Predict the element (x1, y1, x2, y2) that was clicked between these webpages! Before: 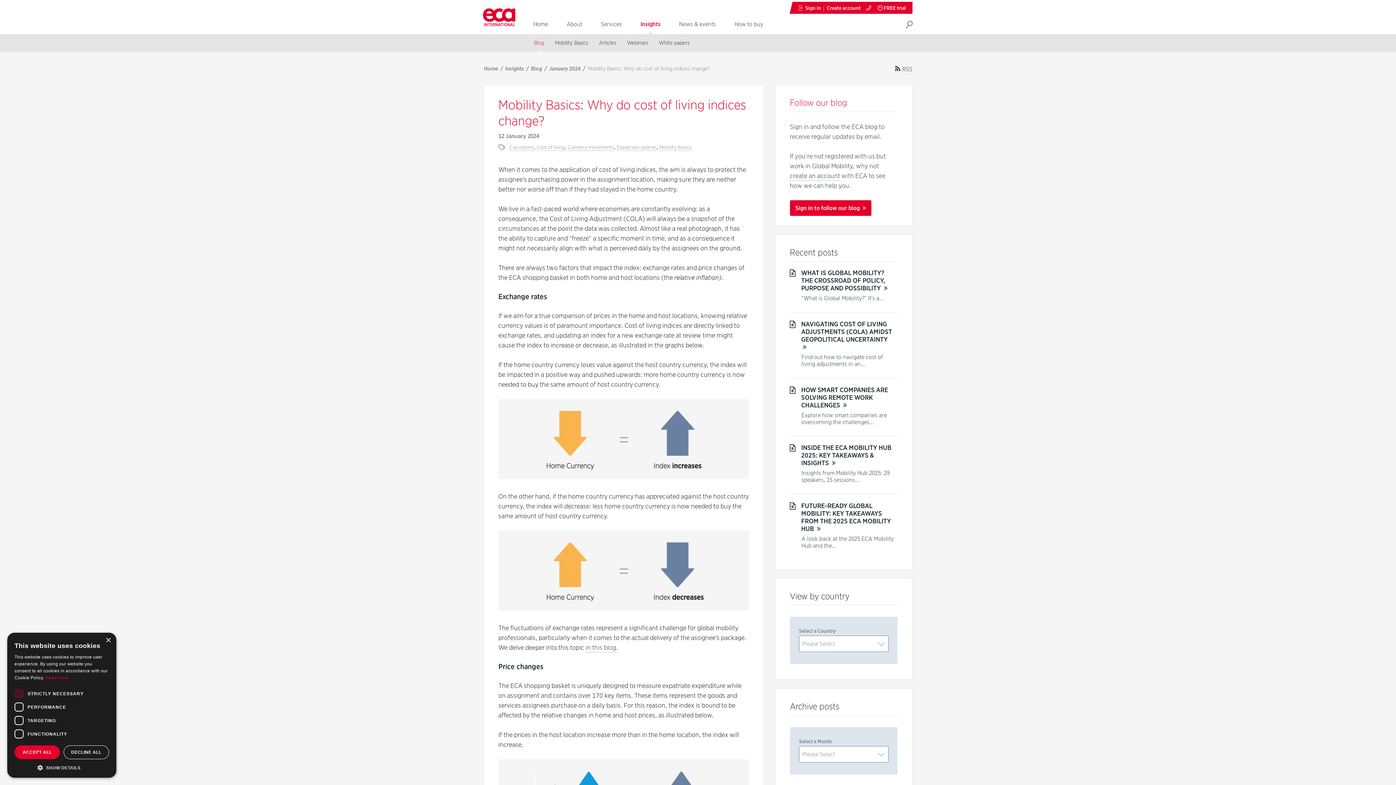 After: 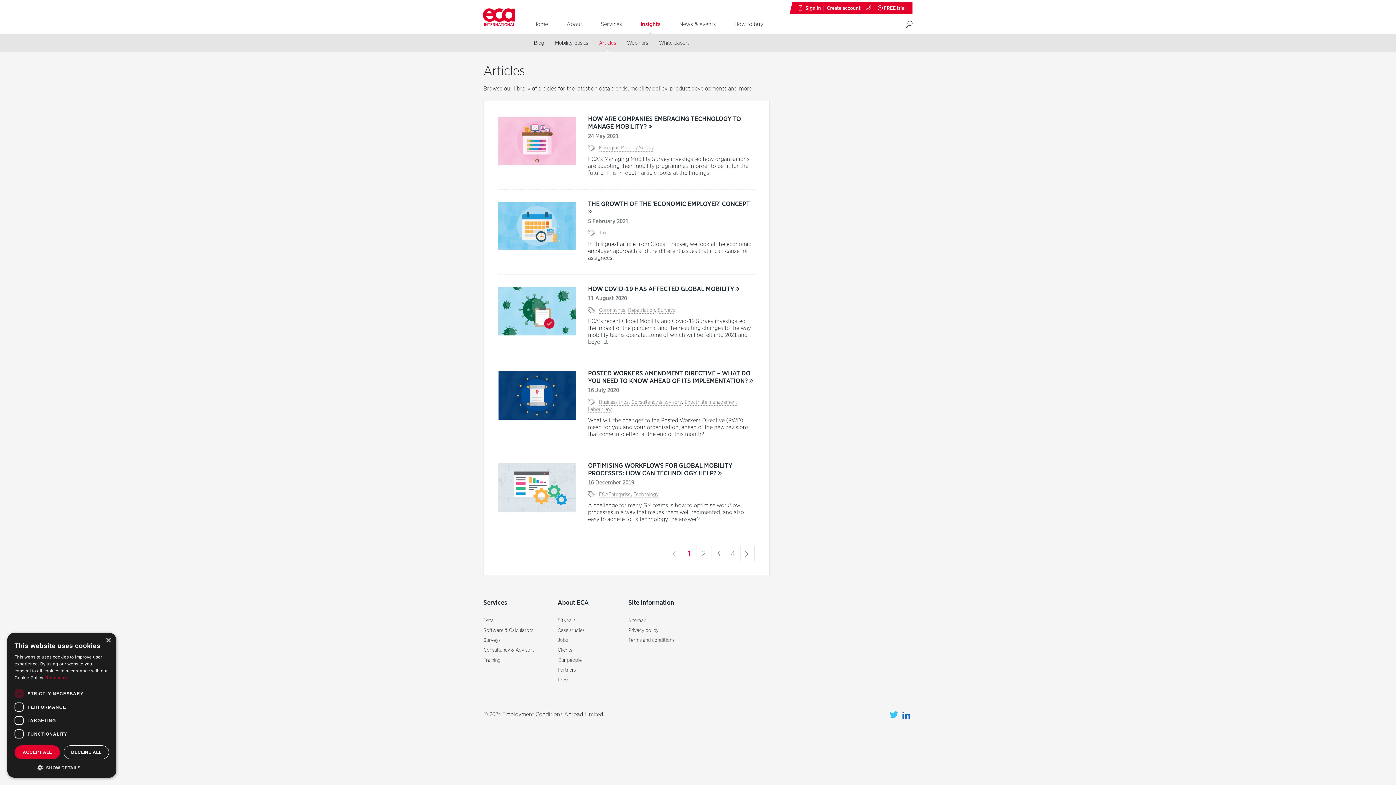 Action: bbox: (593, 34, 621, 52) label: Articles